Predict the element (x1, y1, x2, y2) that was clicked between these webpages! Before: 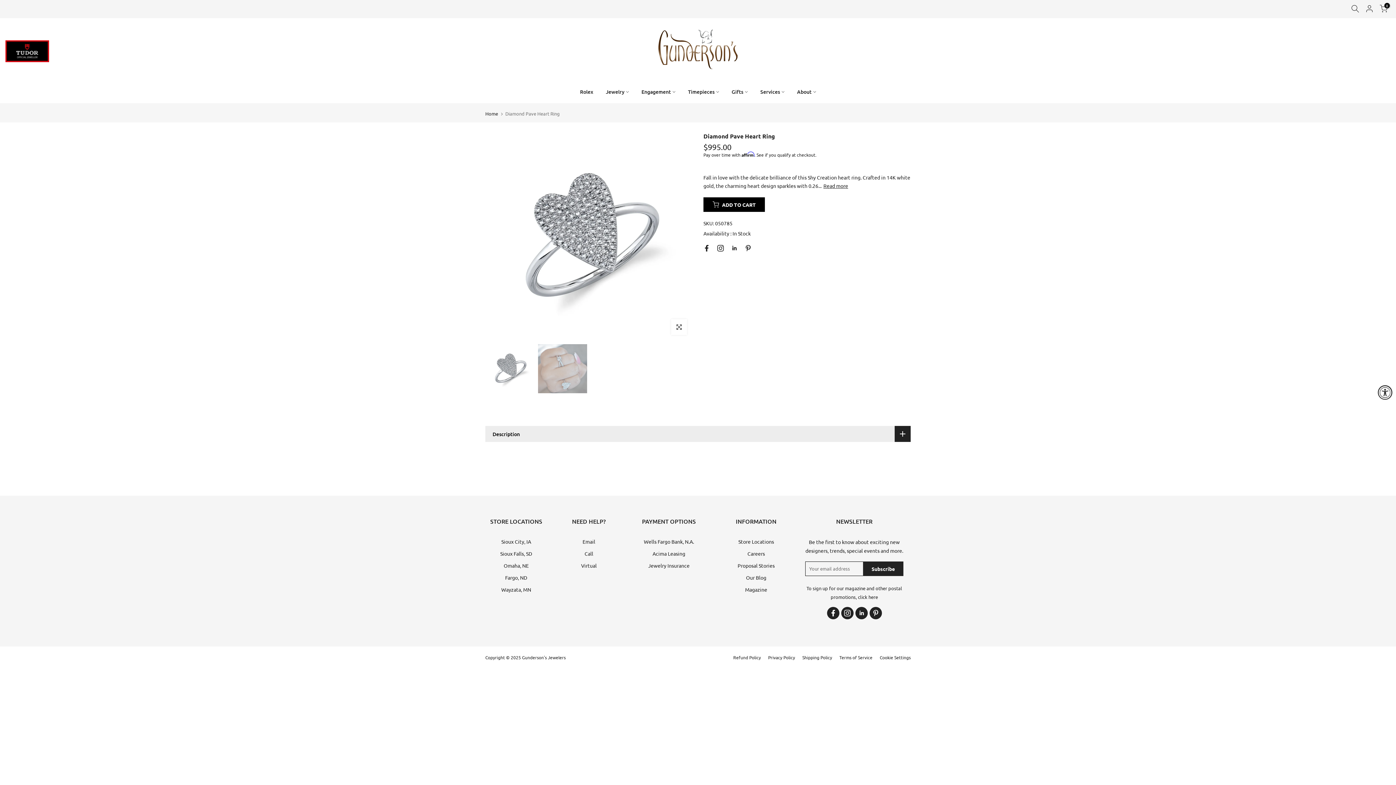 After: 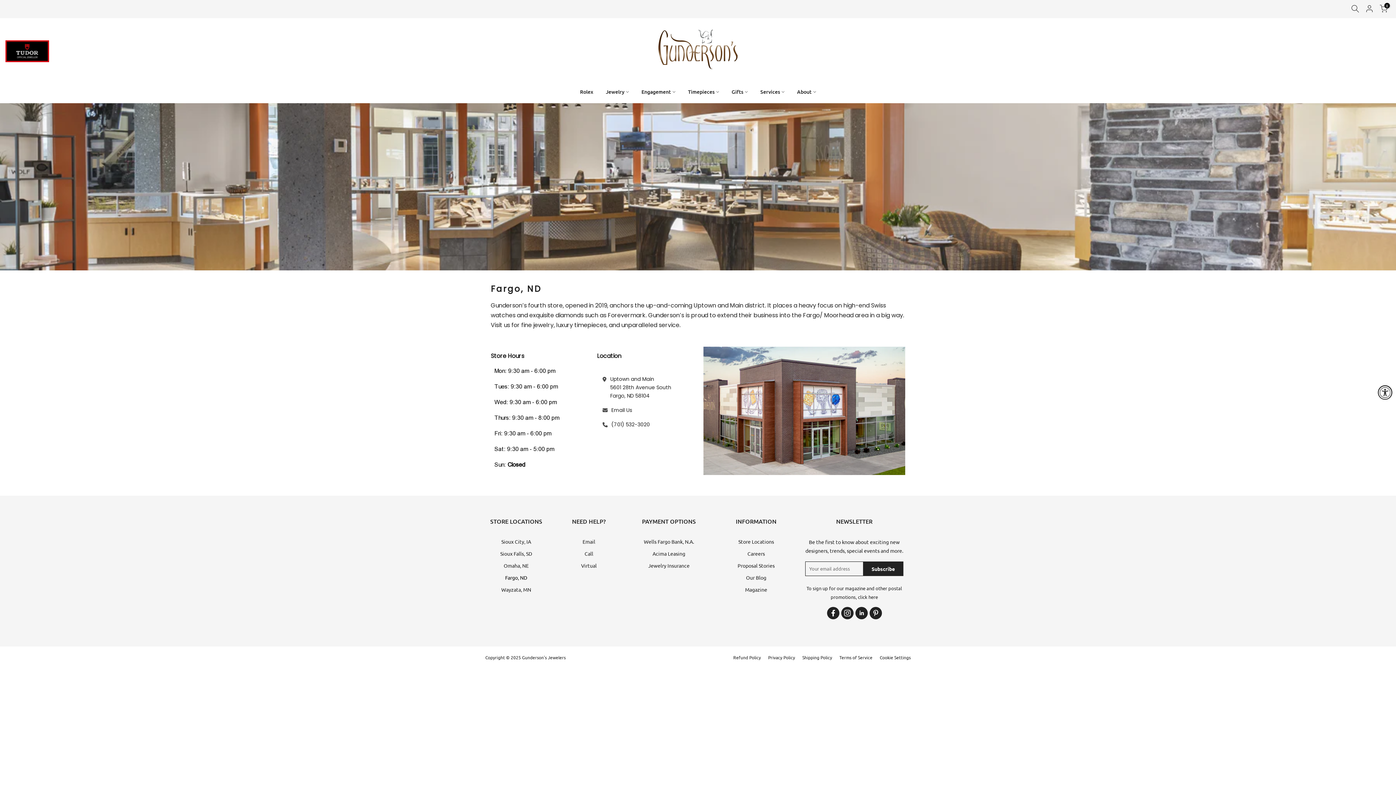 Action: bbox: (505, 574, 527, 581) label: Fargo, ND